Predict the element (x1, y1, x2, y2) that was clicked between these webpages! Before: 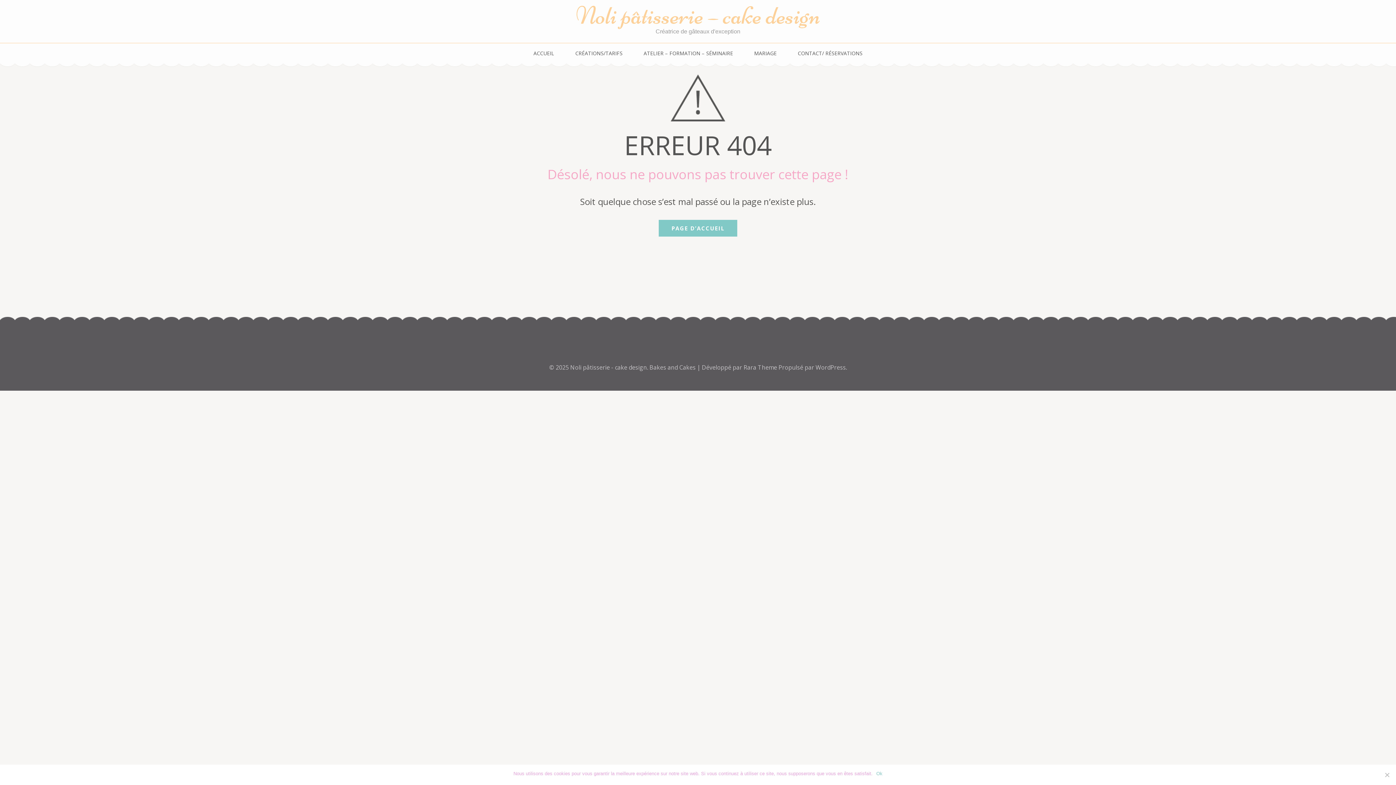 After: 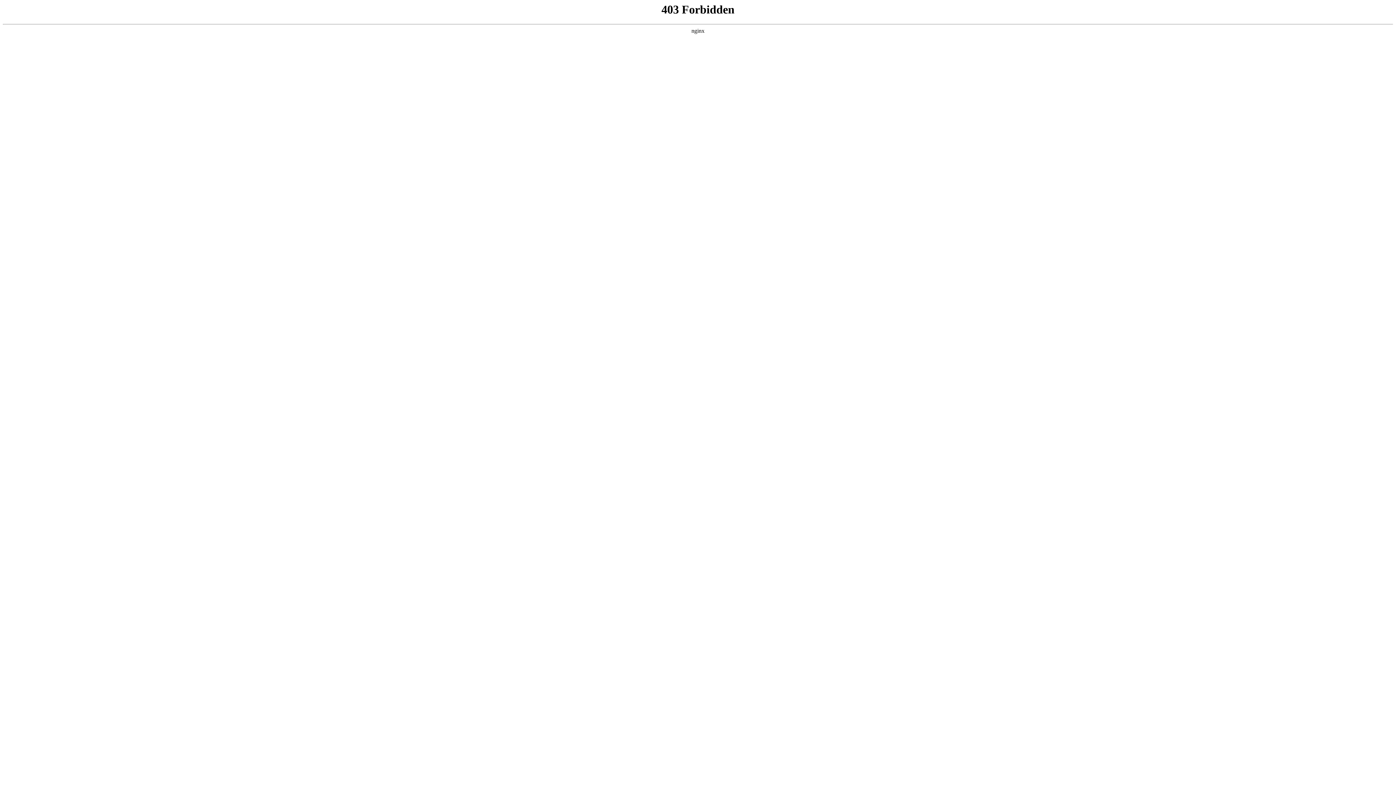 Action: bbox: (815, 363, 847, 371) label: WordPress.